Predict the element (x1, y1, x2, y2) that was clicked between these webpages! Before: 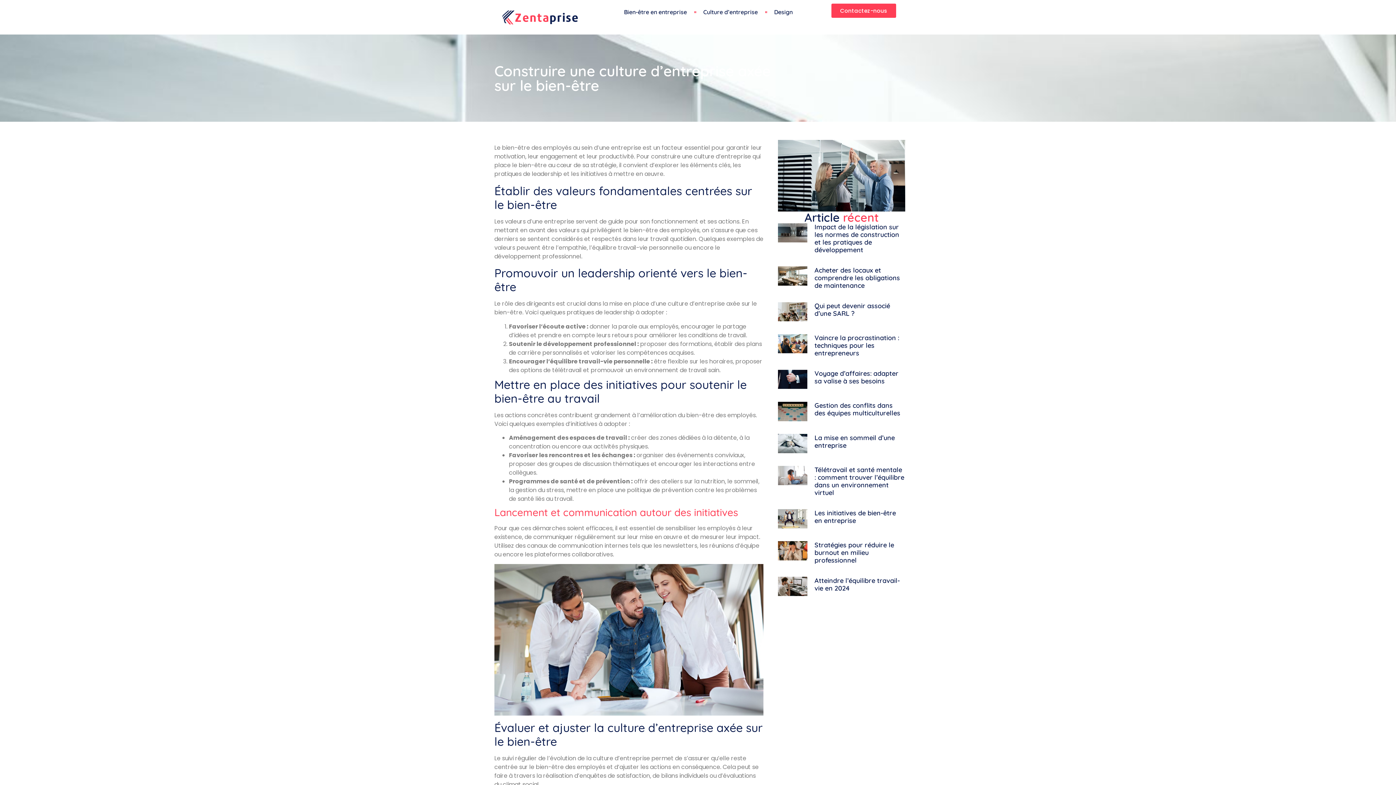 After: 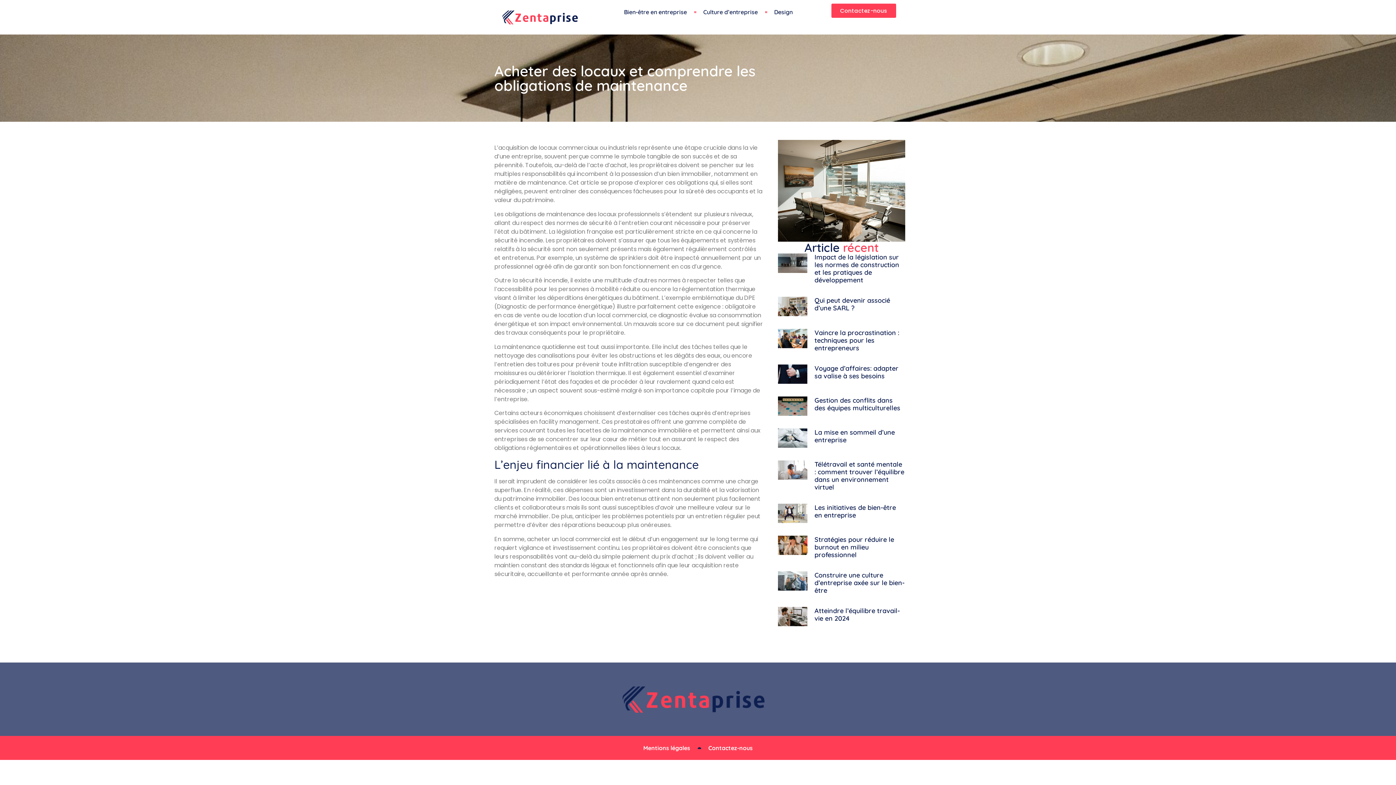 Action: bbox: (778, 266, 807, 289)